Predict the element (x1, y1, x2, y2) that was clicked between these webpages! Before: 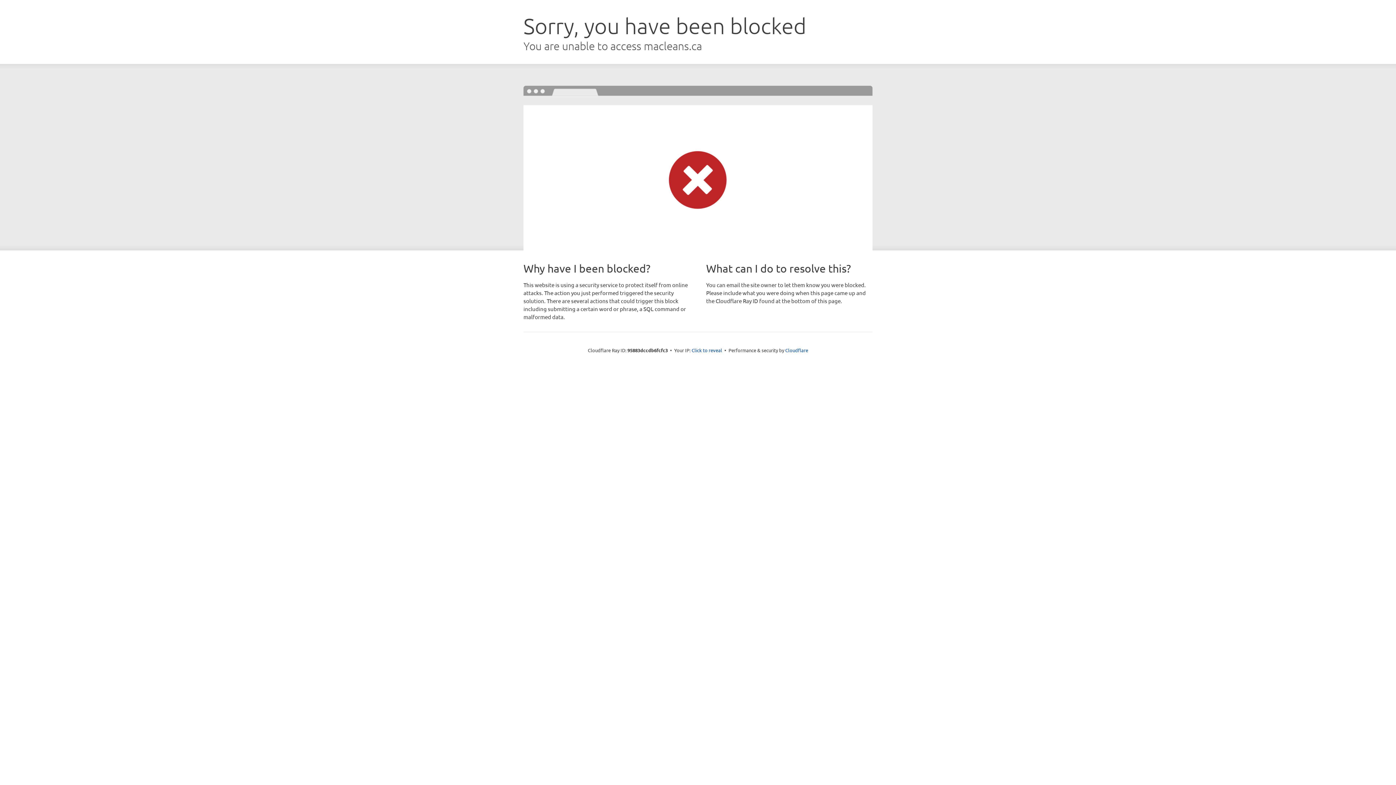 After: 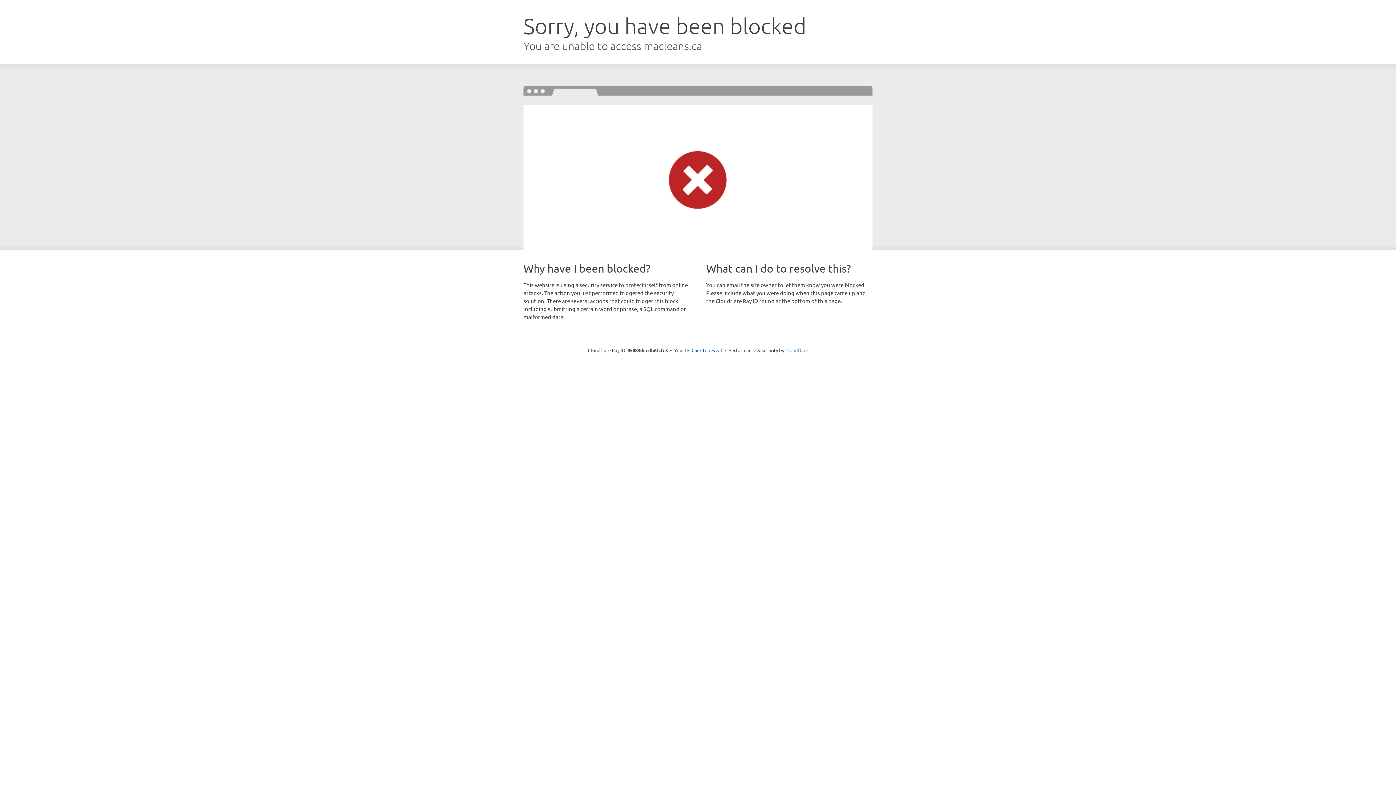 Action: bbox: (785, 347, 808, 353) label: Cloudflare